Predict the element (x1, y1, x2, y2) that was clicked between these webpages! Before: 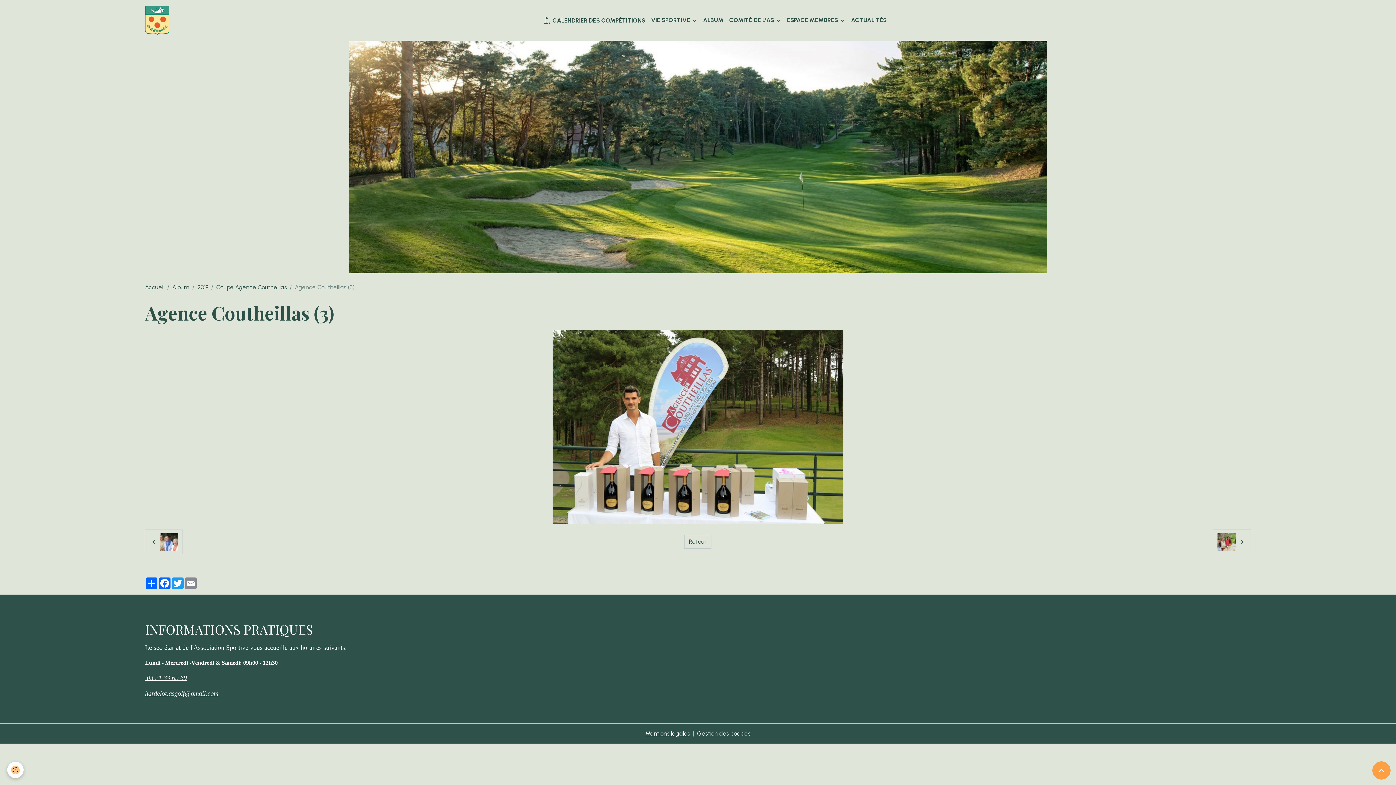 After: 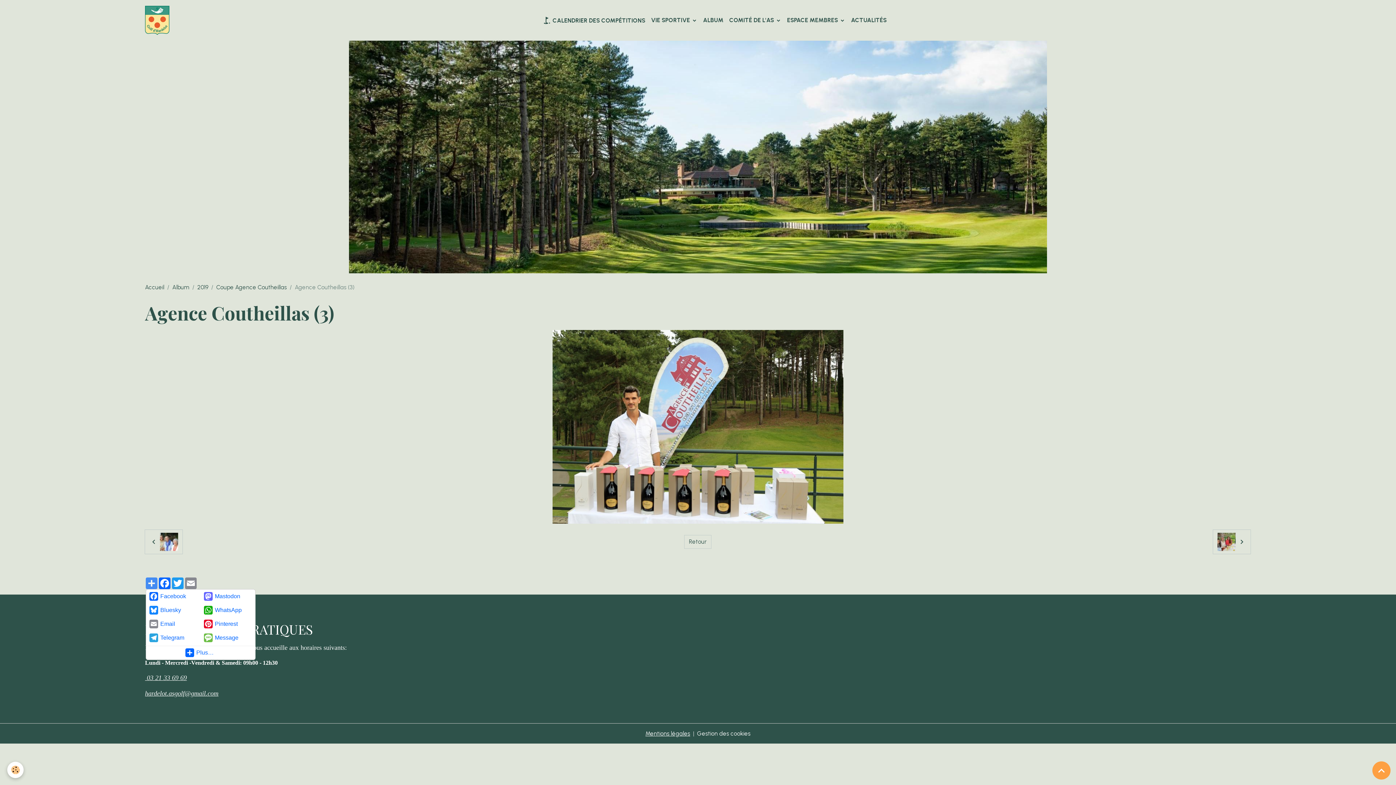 Action: label: Partager bbox: (145, 577, 158, 589)